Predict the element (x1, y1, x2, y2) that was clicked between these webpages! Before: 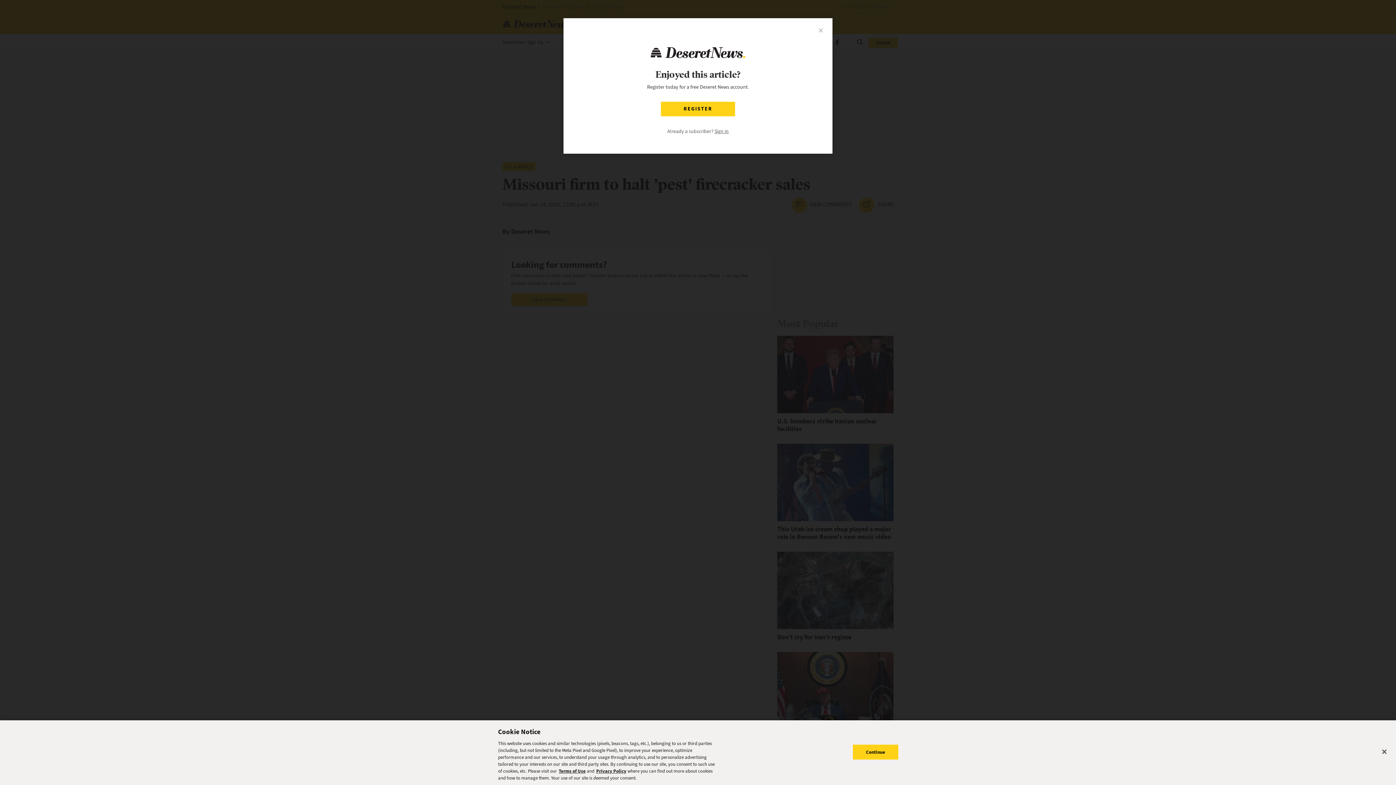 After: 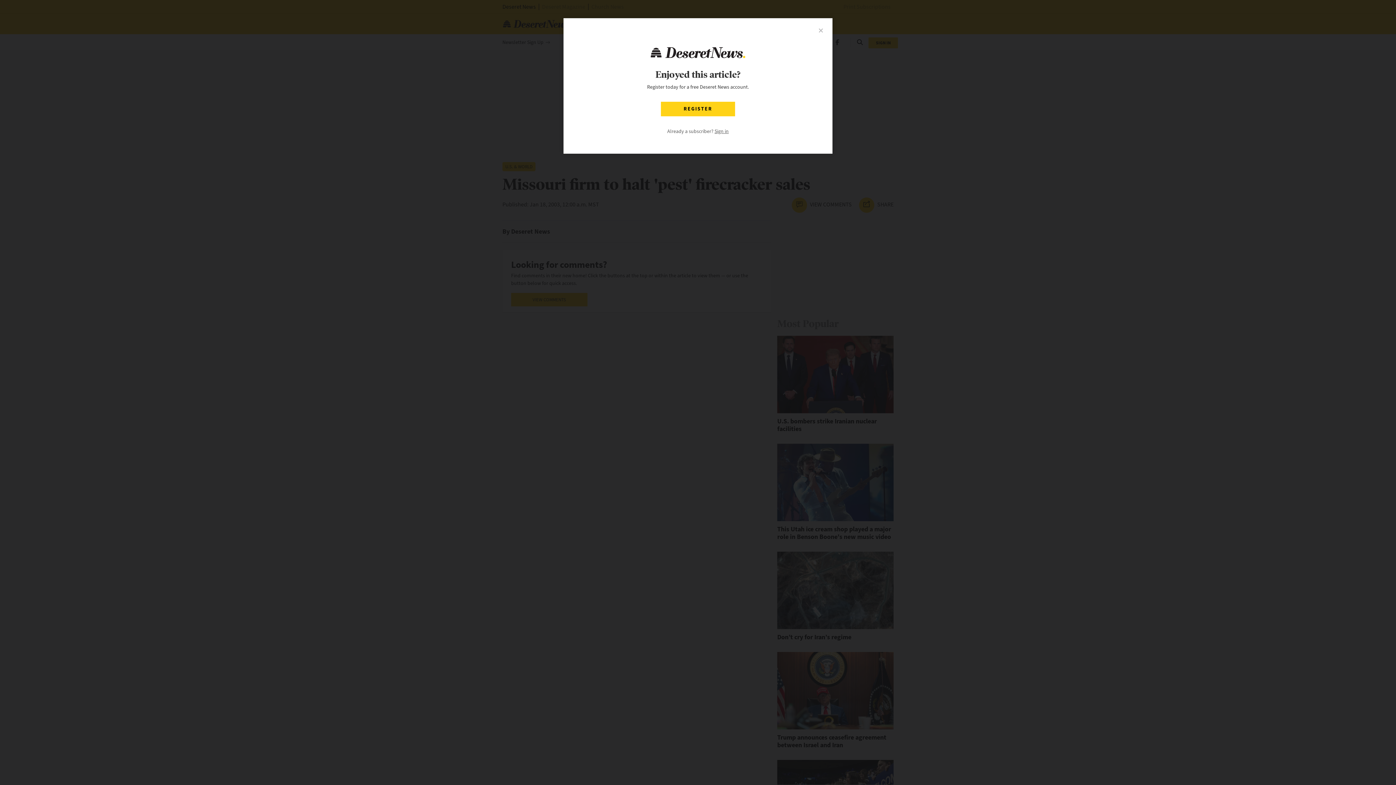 Action: bbox: (853, 745, 898, 760) label: Continue